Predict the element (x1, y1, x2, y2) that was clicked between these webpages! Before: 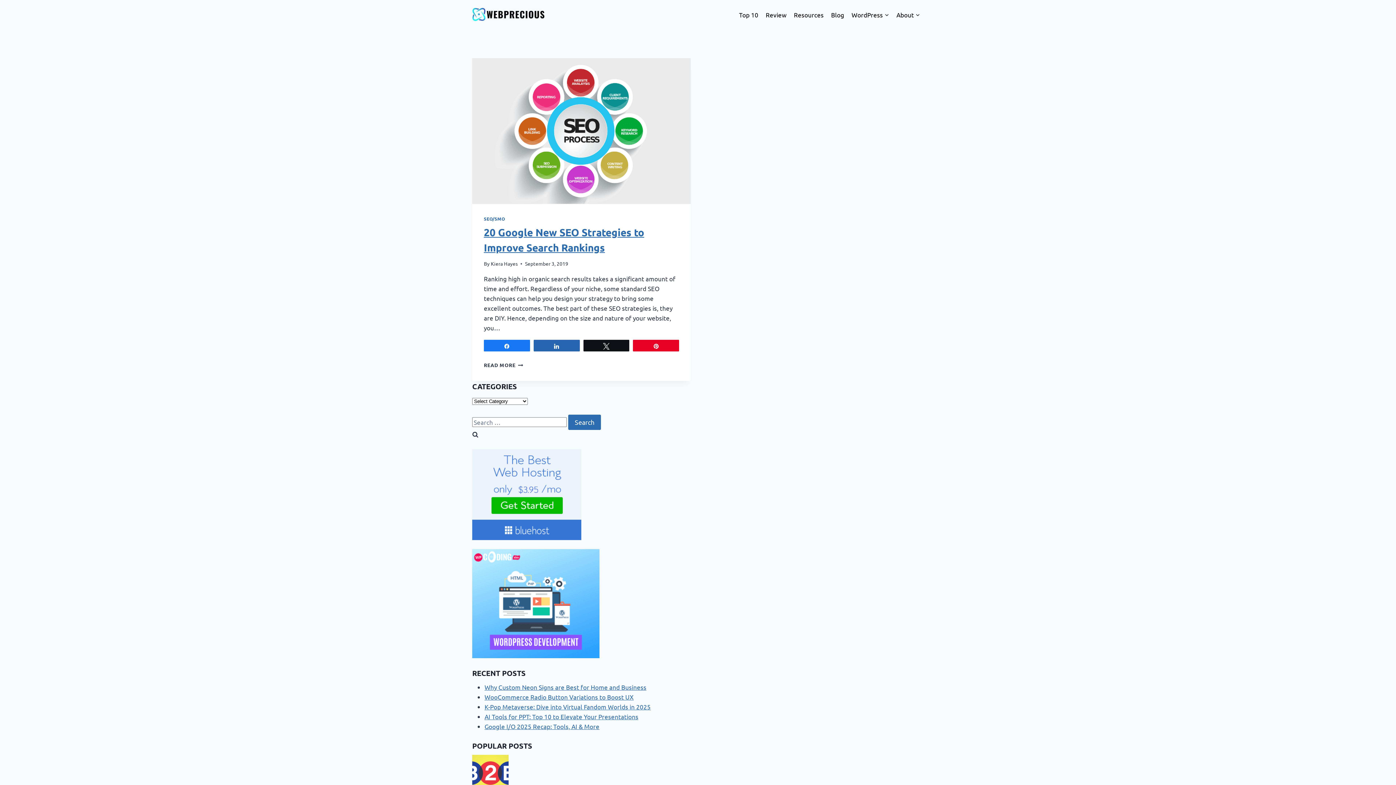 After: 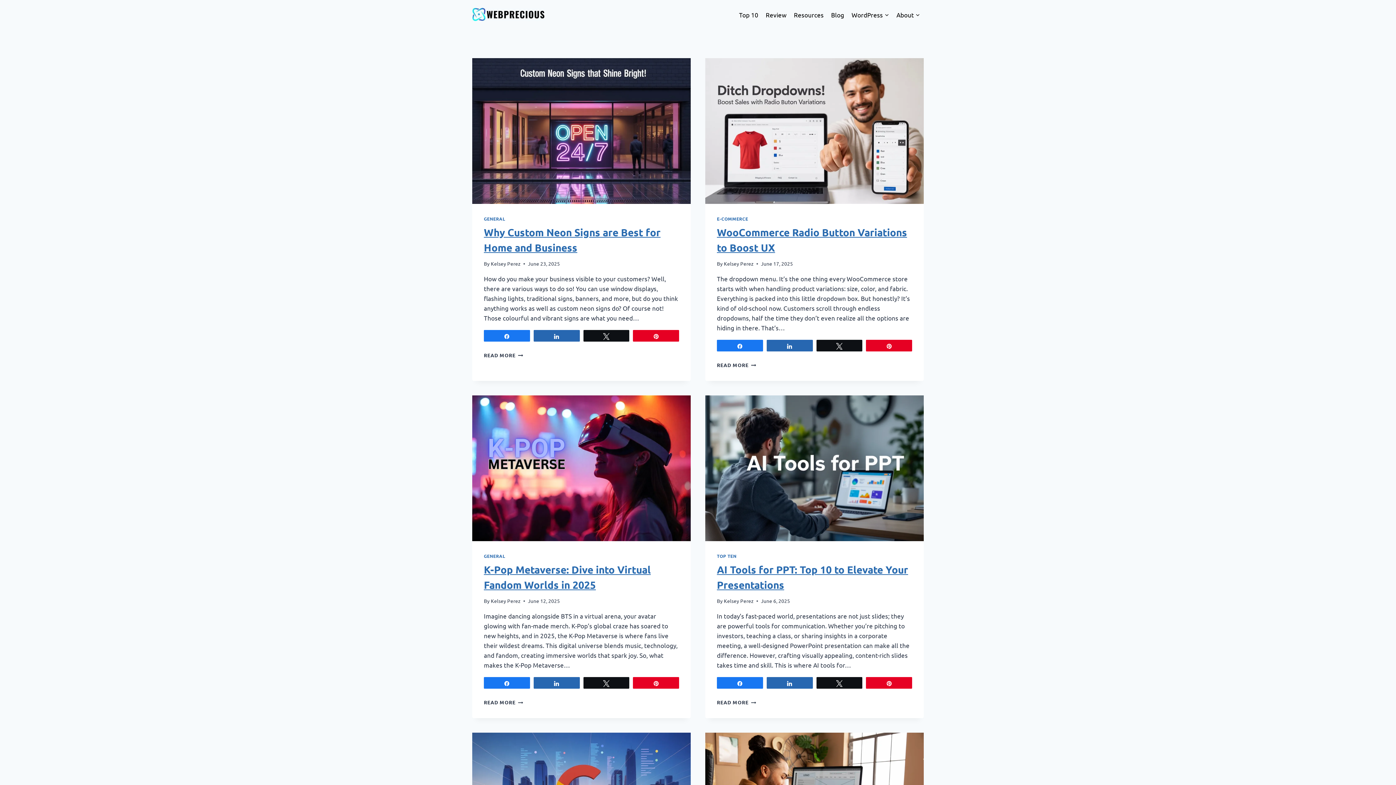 Action: label: Blog bbox: (827, 5, 848, 23)